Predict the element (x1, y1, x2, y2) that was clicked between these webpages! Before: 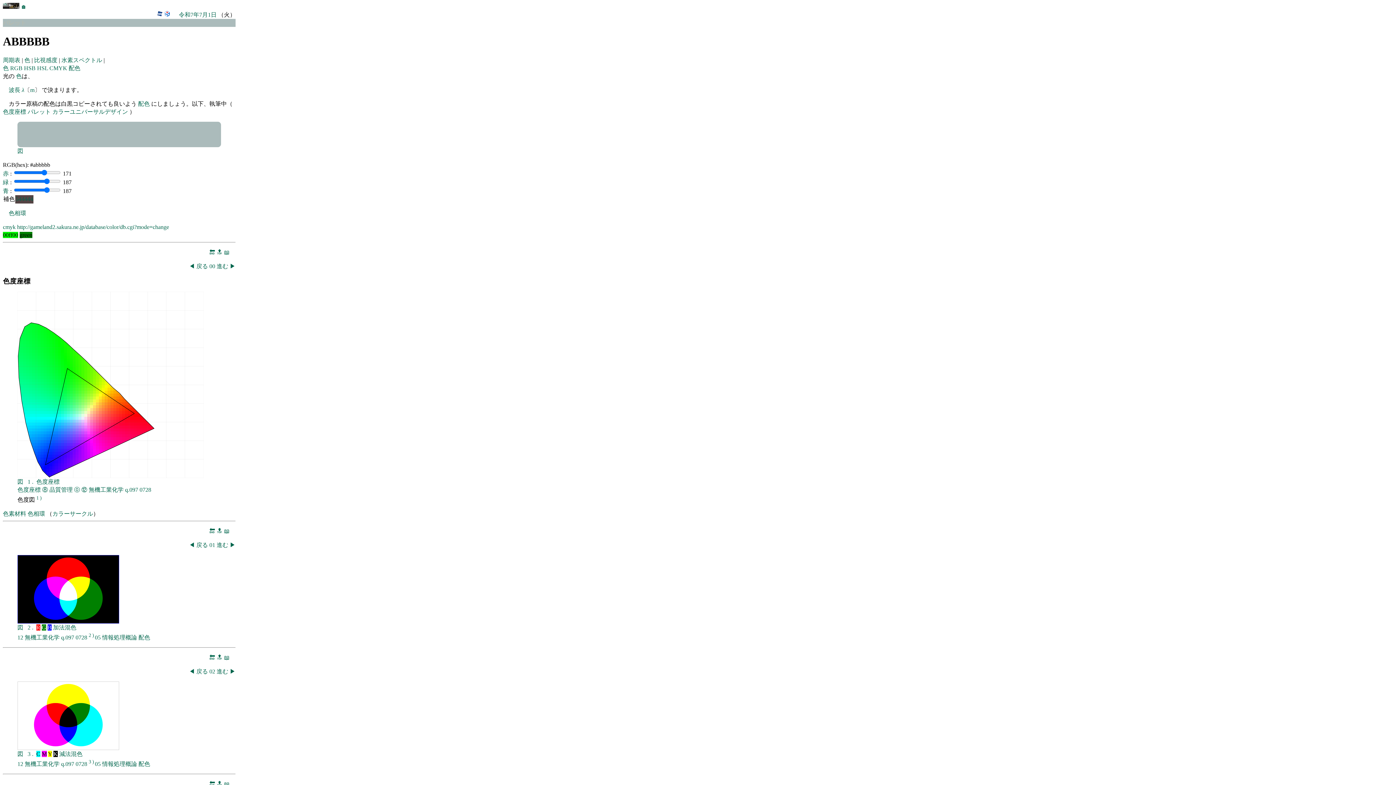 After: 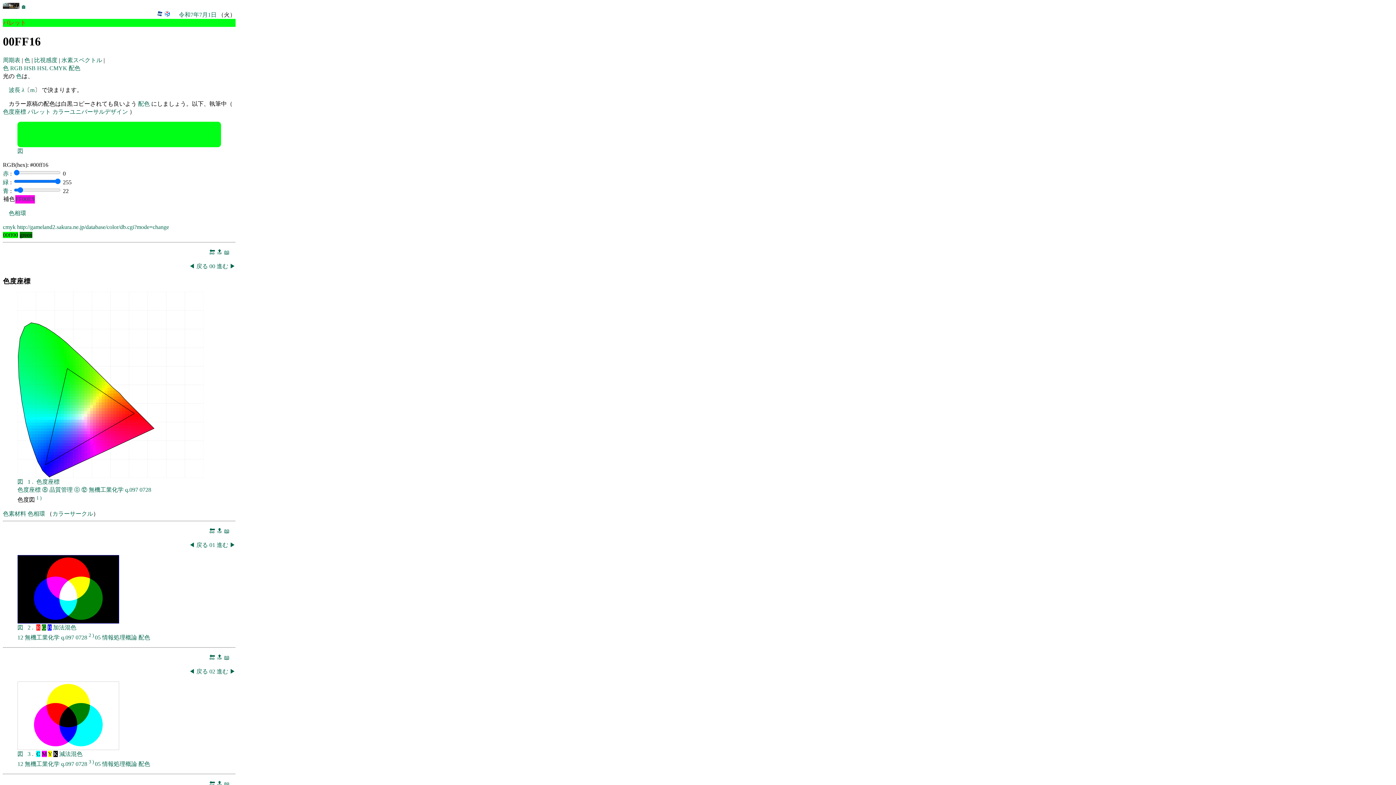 Action: bbox: (49, 338, 52, 341)